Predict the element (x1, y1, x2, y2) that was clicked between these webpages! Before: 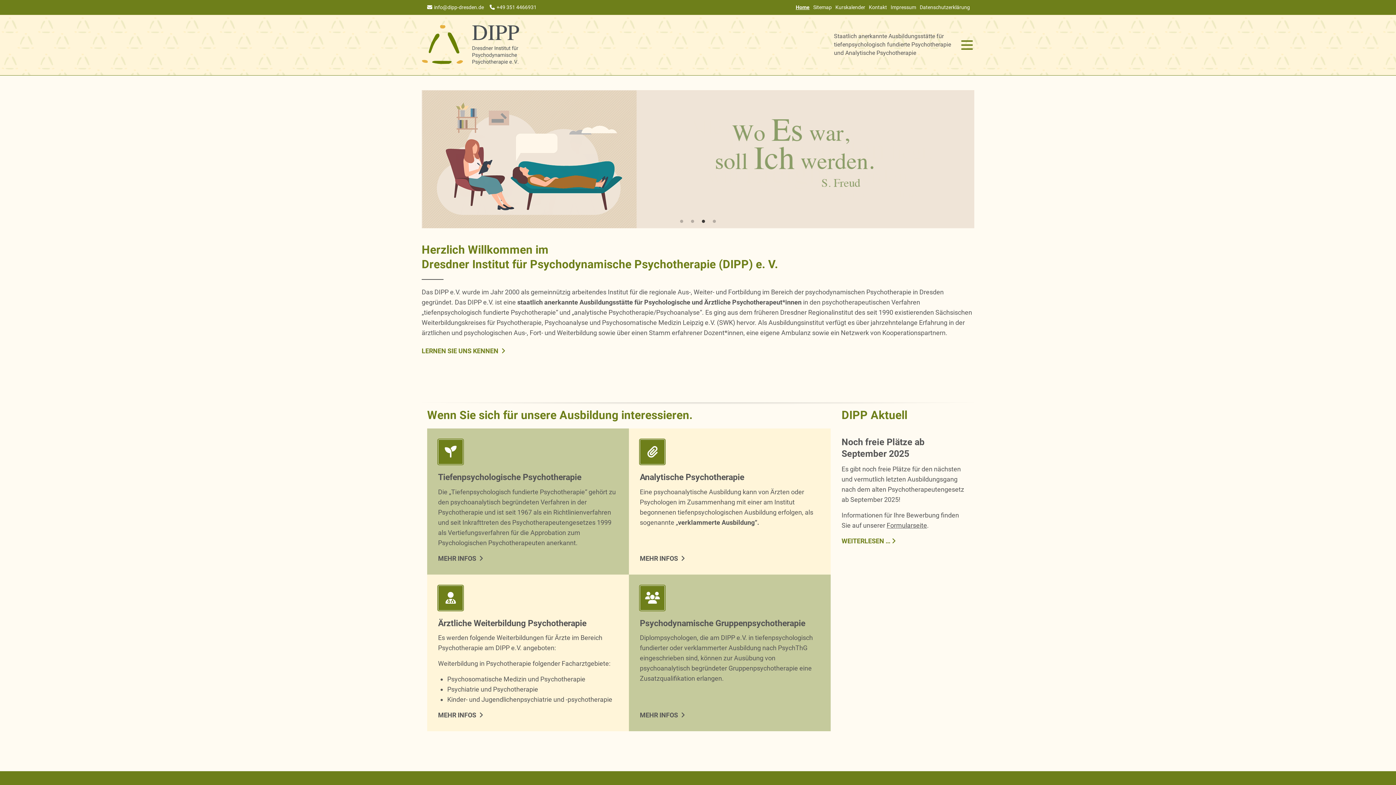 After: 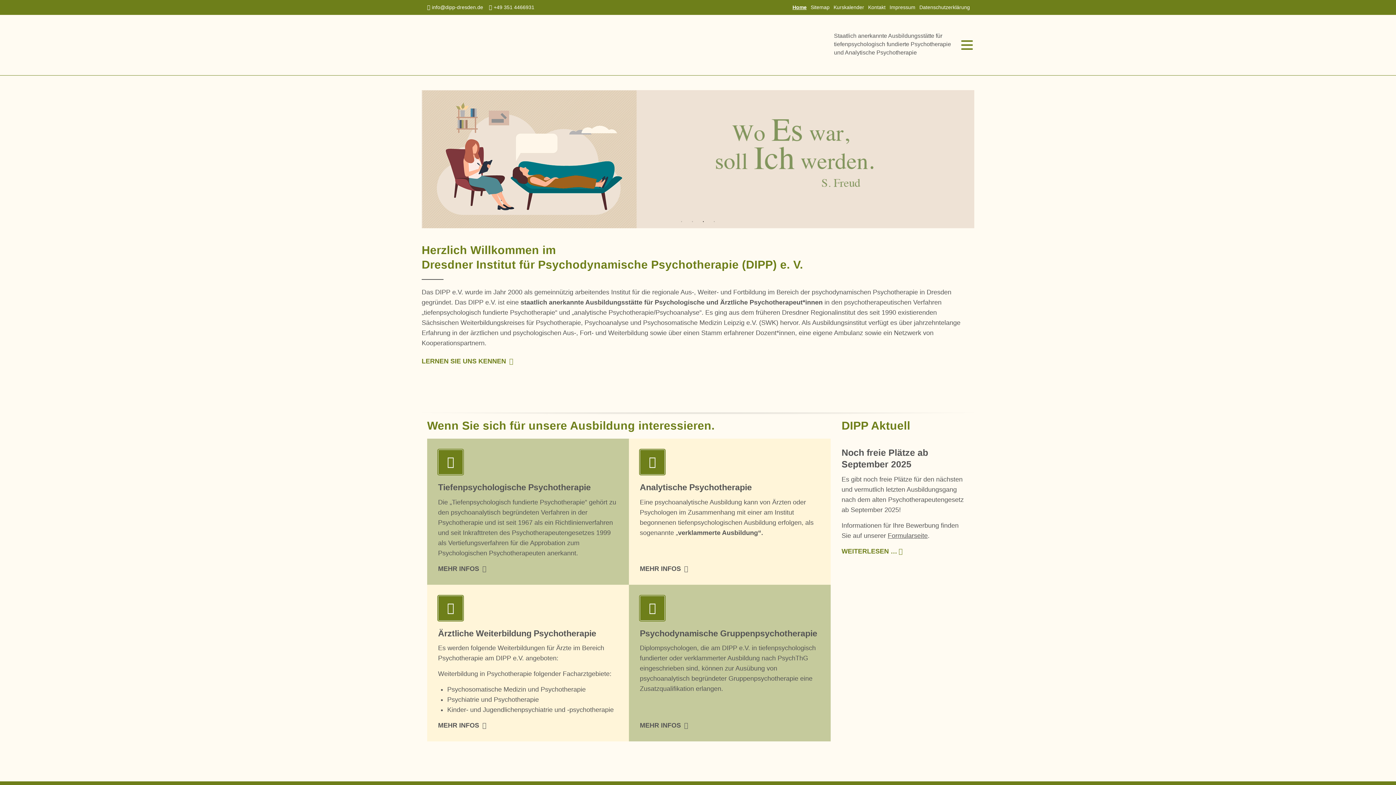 Action: bbox: (421, 24, 520, 65) label: Logo und Link auf Home für DIPP Dresdner Institut für psychodynamische Psychotherapie e. V.